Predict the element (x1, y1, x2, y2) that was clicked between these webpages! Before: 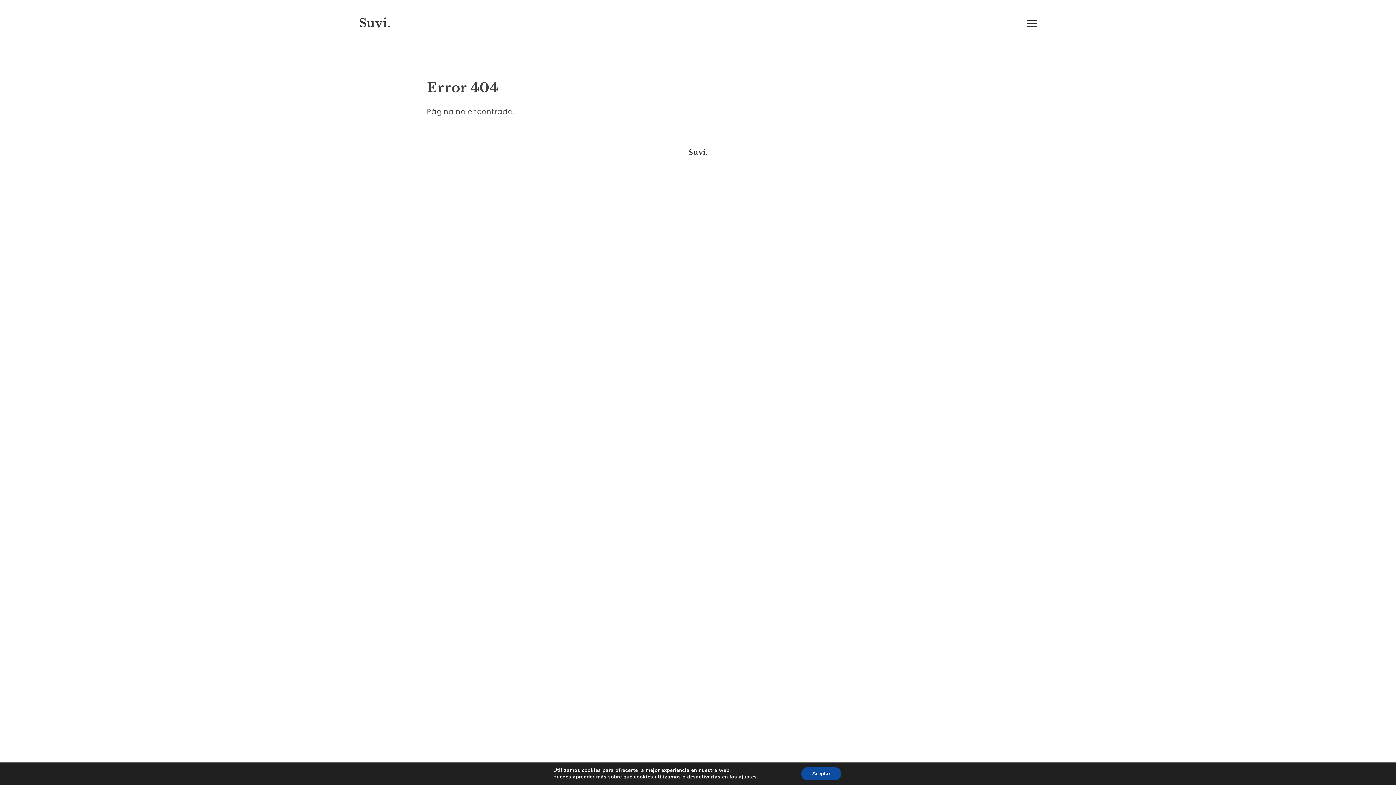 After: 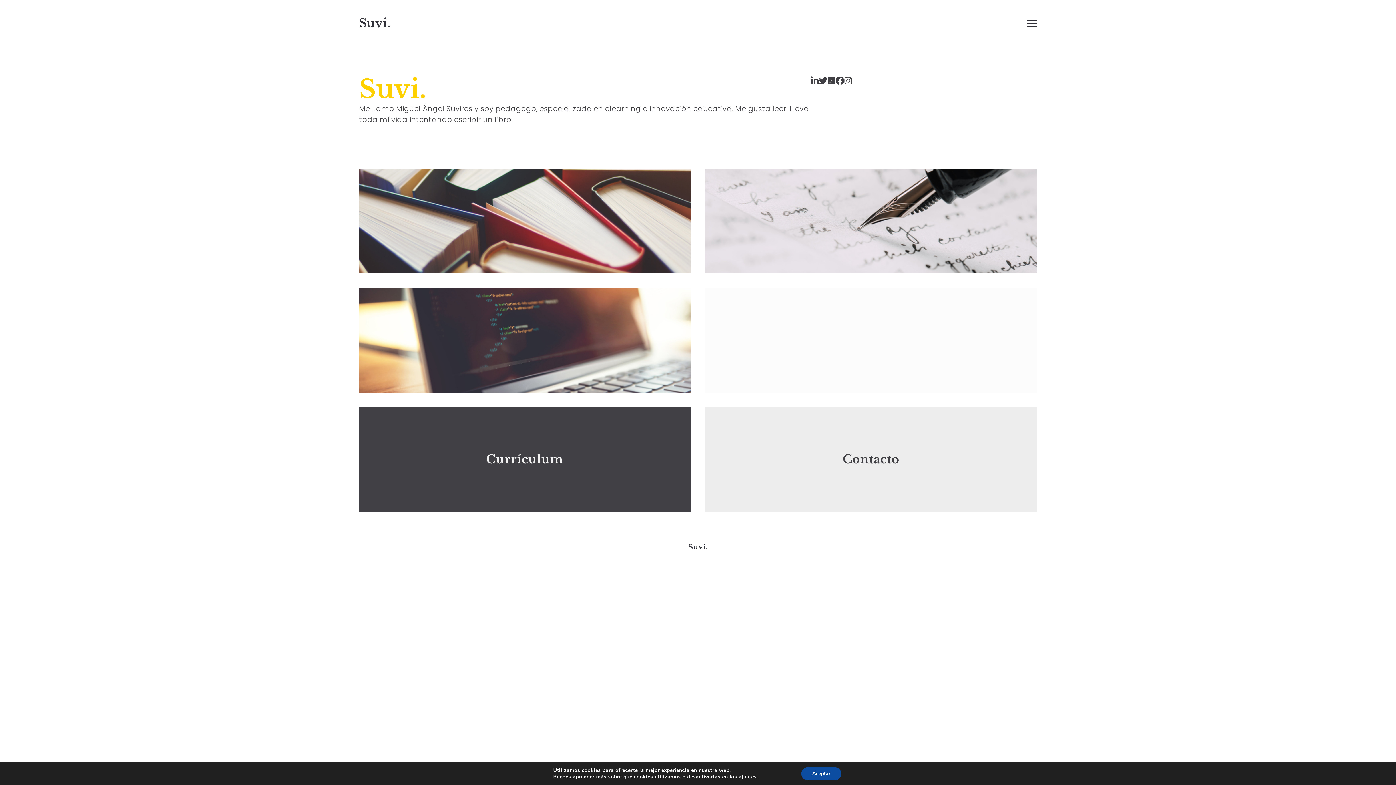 Action: label: Suvi. bbox: (688, 148, 707, 156)